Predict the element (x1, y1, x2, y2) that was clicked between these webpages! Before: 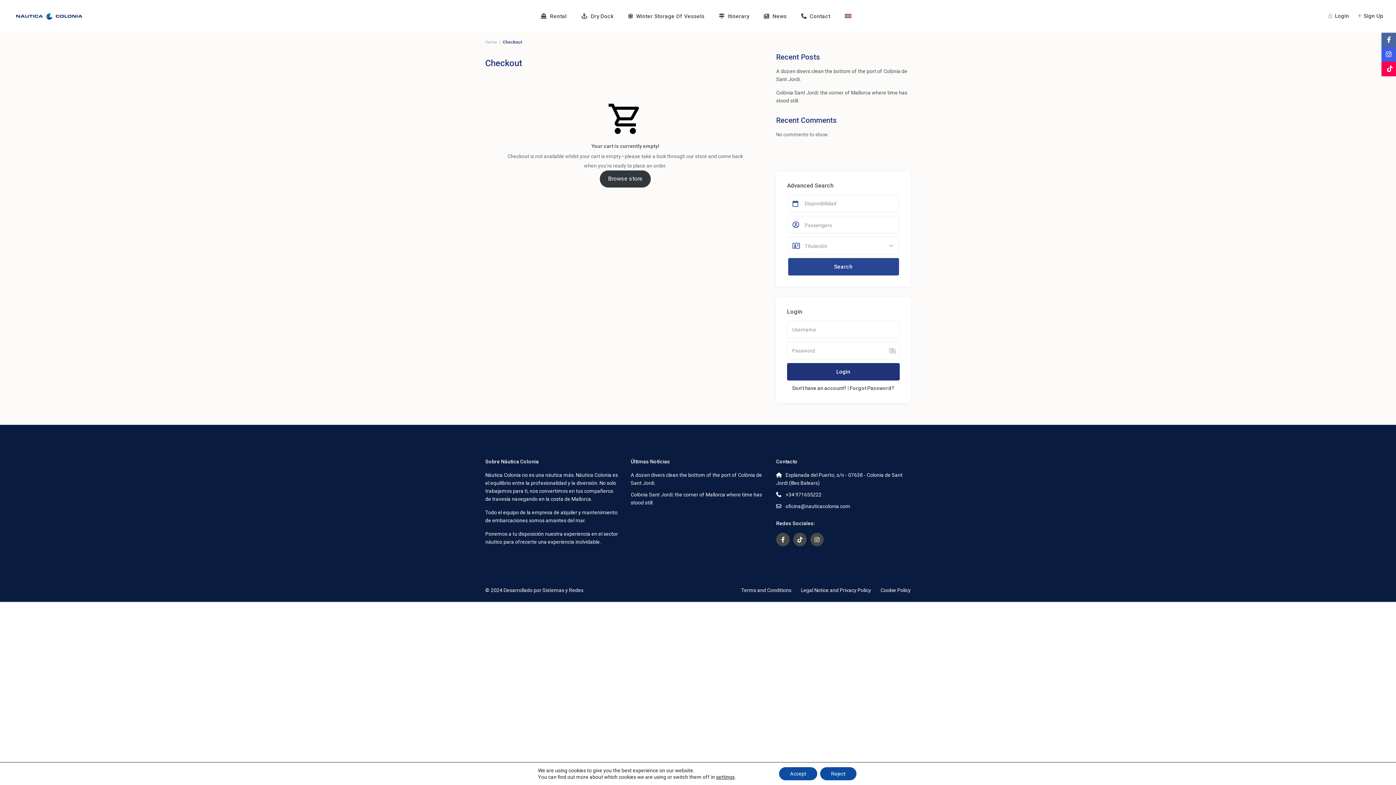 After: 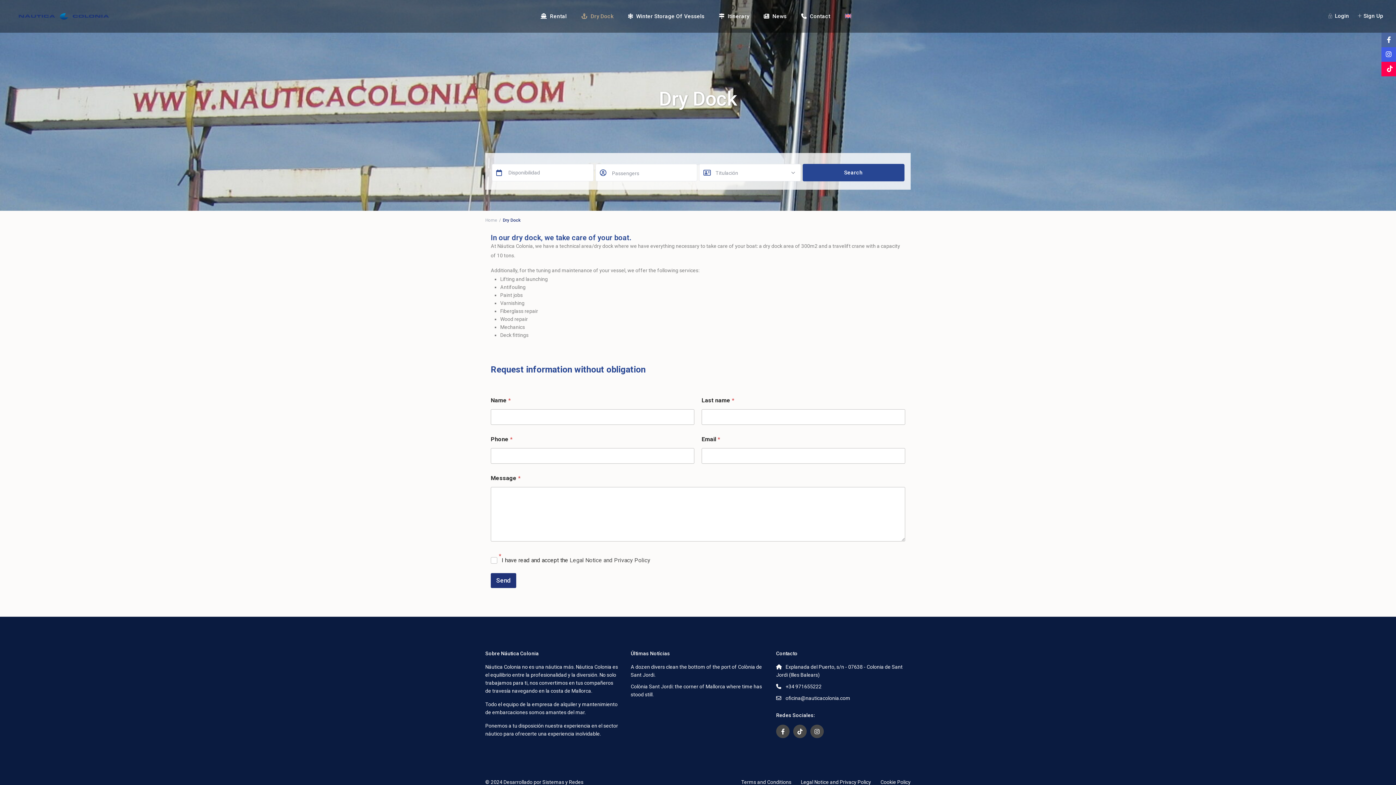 Action: label: Dry Dock bbox: (574, 0, 621, 32)